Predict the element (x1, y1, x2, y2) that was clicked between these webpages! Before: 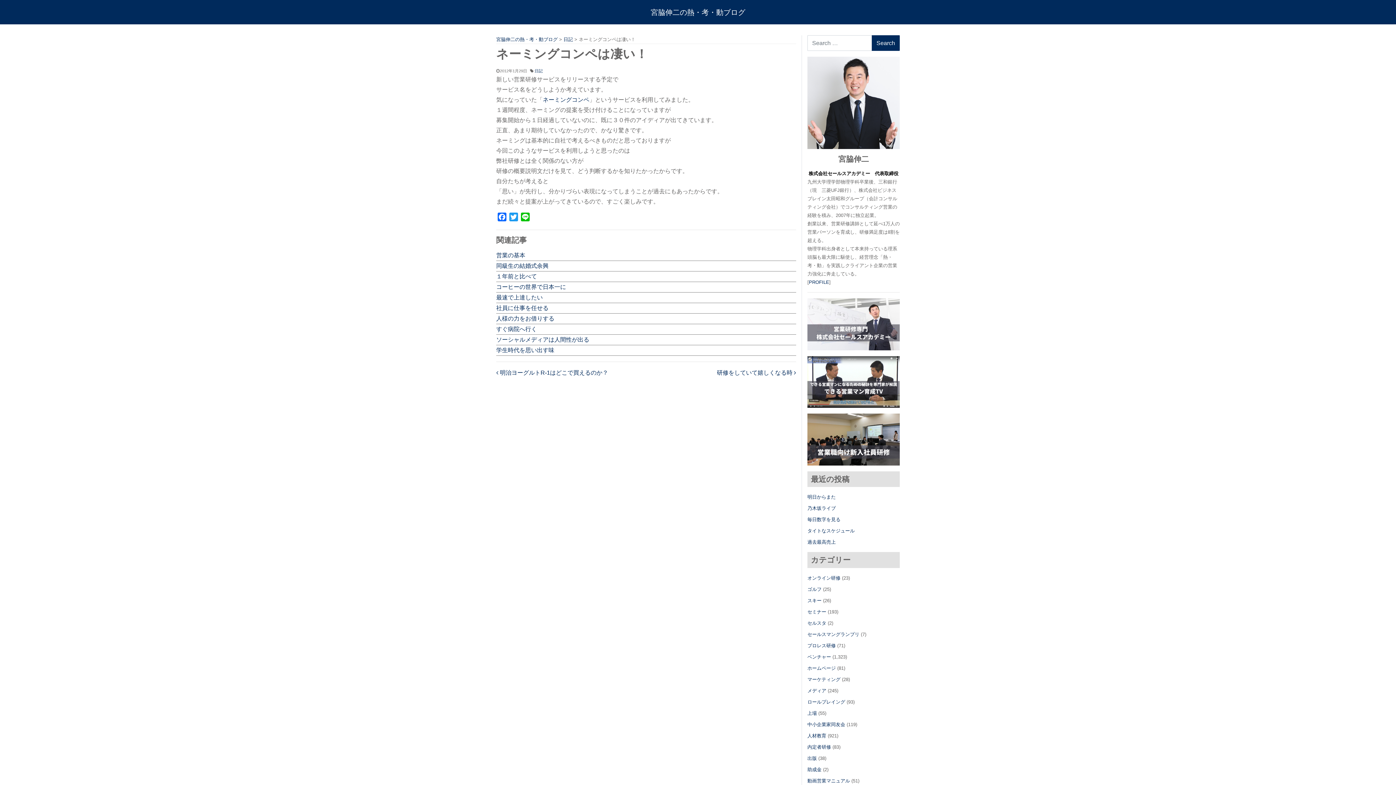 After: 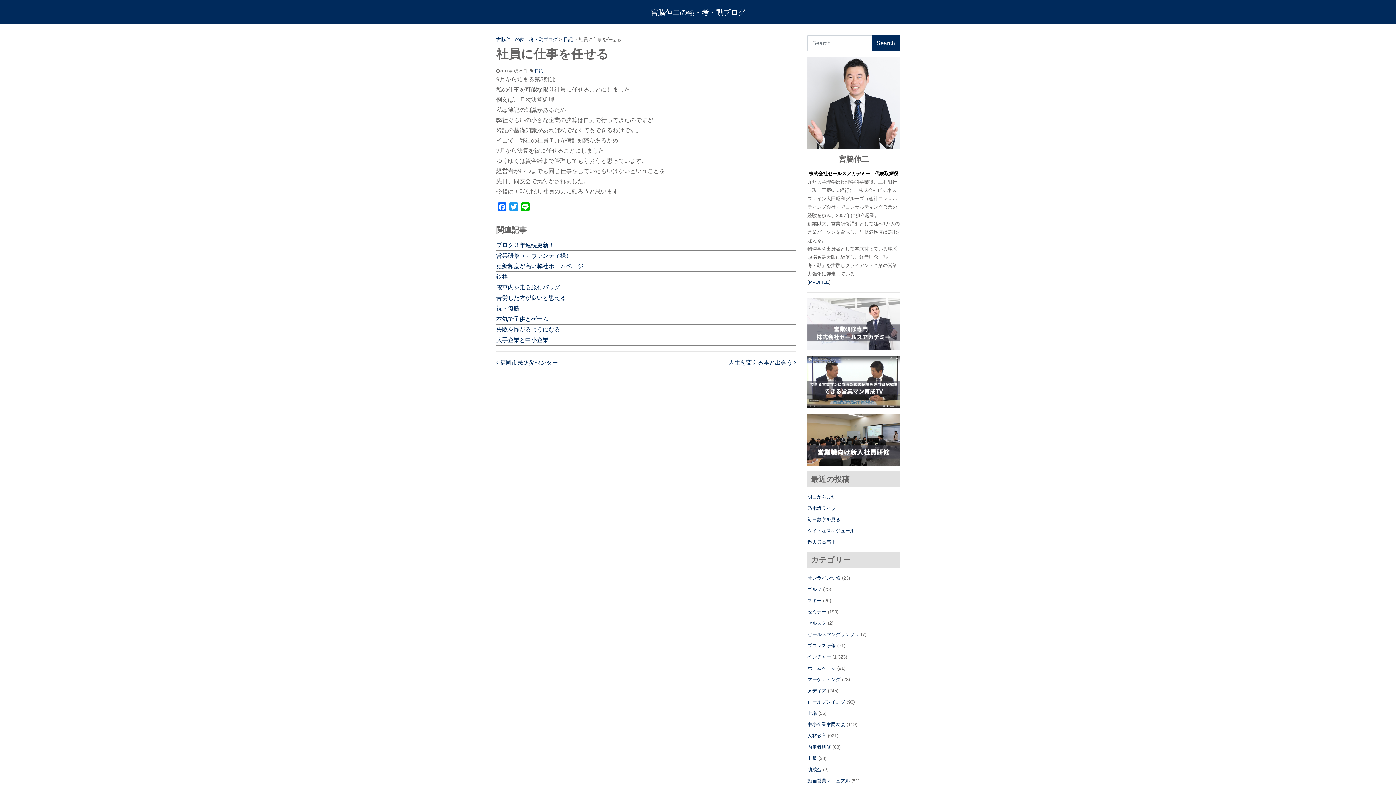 Action: bbox: (496, 305, 548, 311) label: 社員に仕事を任せる